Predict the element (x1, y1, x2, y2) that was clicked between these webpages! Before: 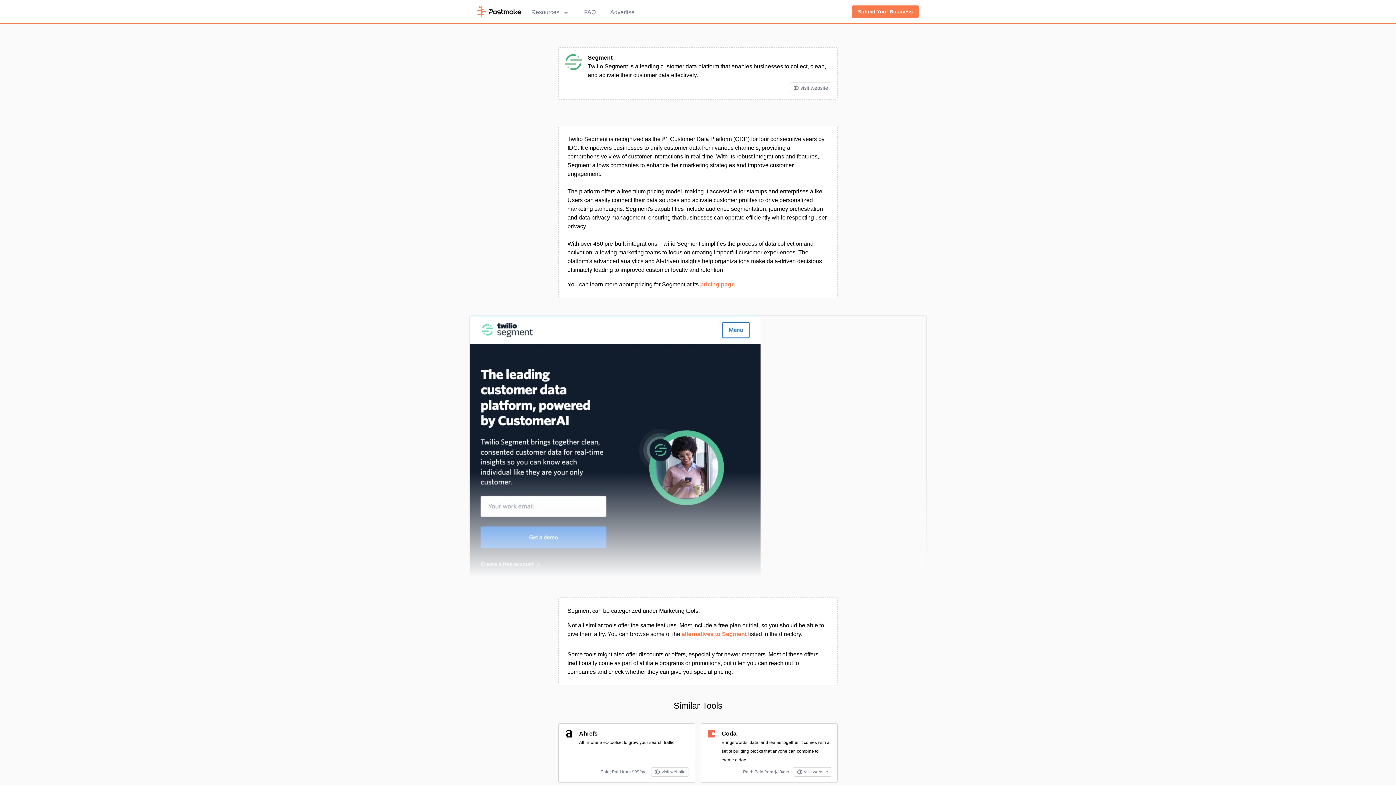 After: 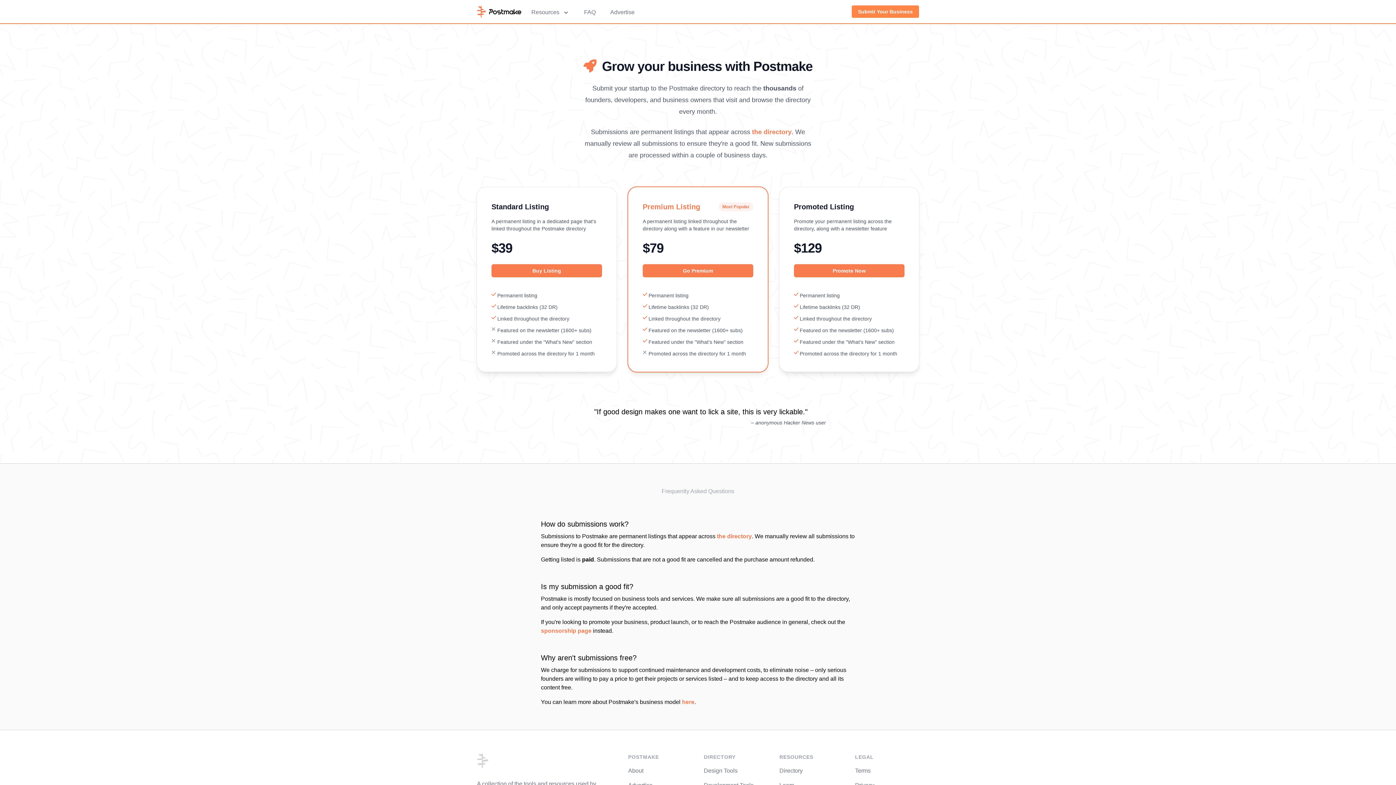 Action: bbox: (852, 5, 919, 17) label: Submit Your Business